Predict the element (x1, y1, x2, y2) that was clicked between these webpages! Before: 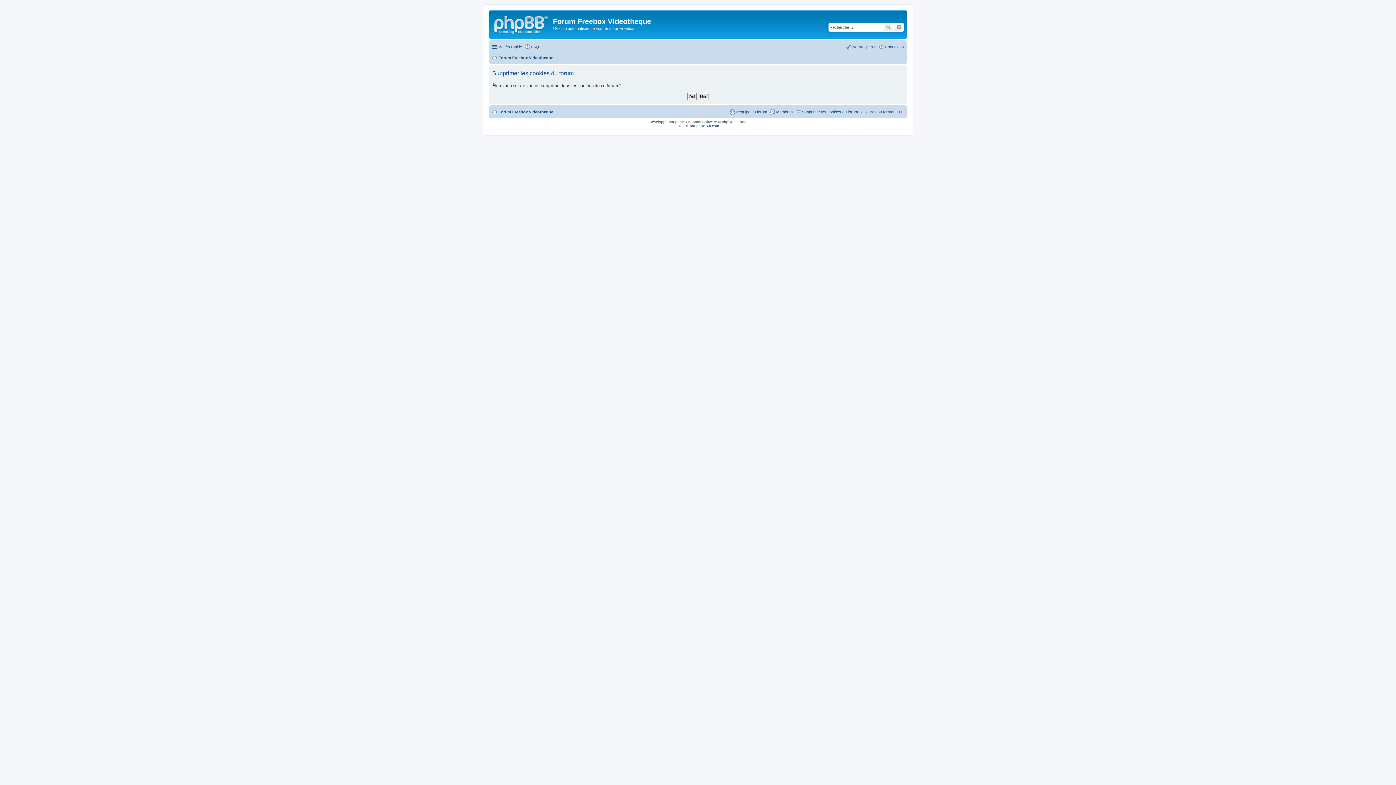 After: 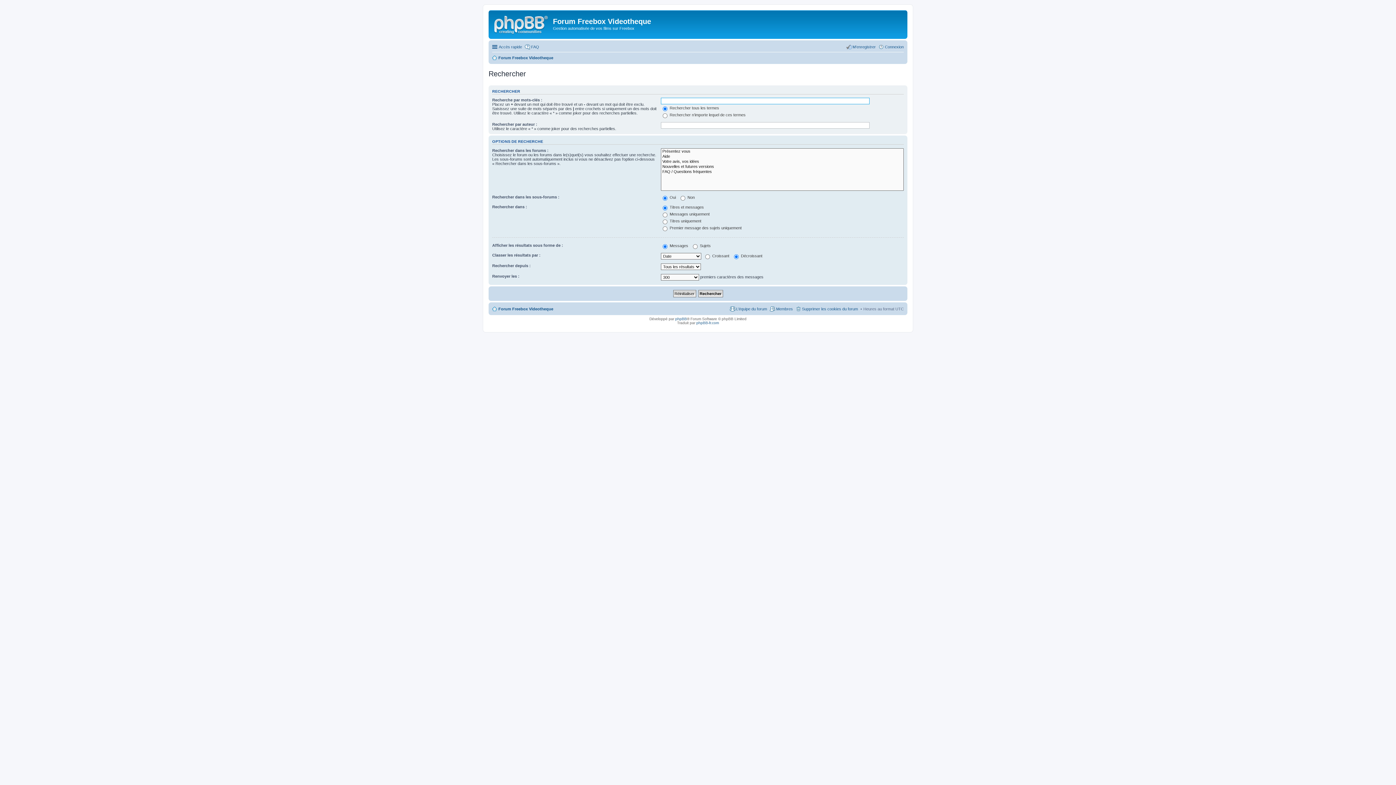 Action: label: Rechercher bbox: (883, 22, 894, 31)